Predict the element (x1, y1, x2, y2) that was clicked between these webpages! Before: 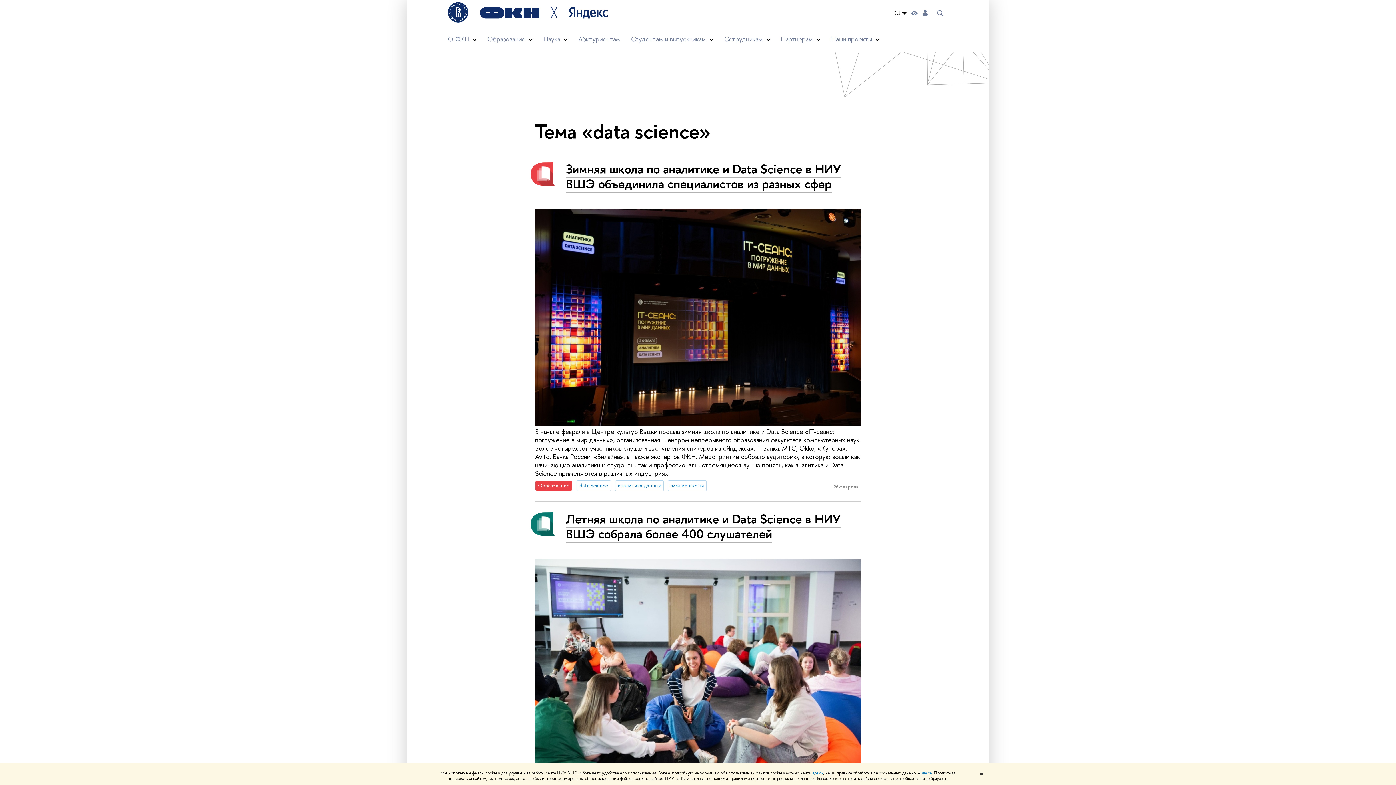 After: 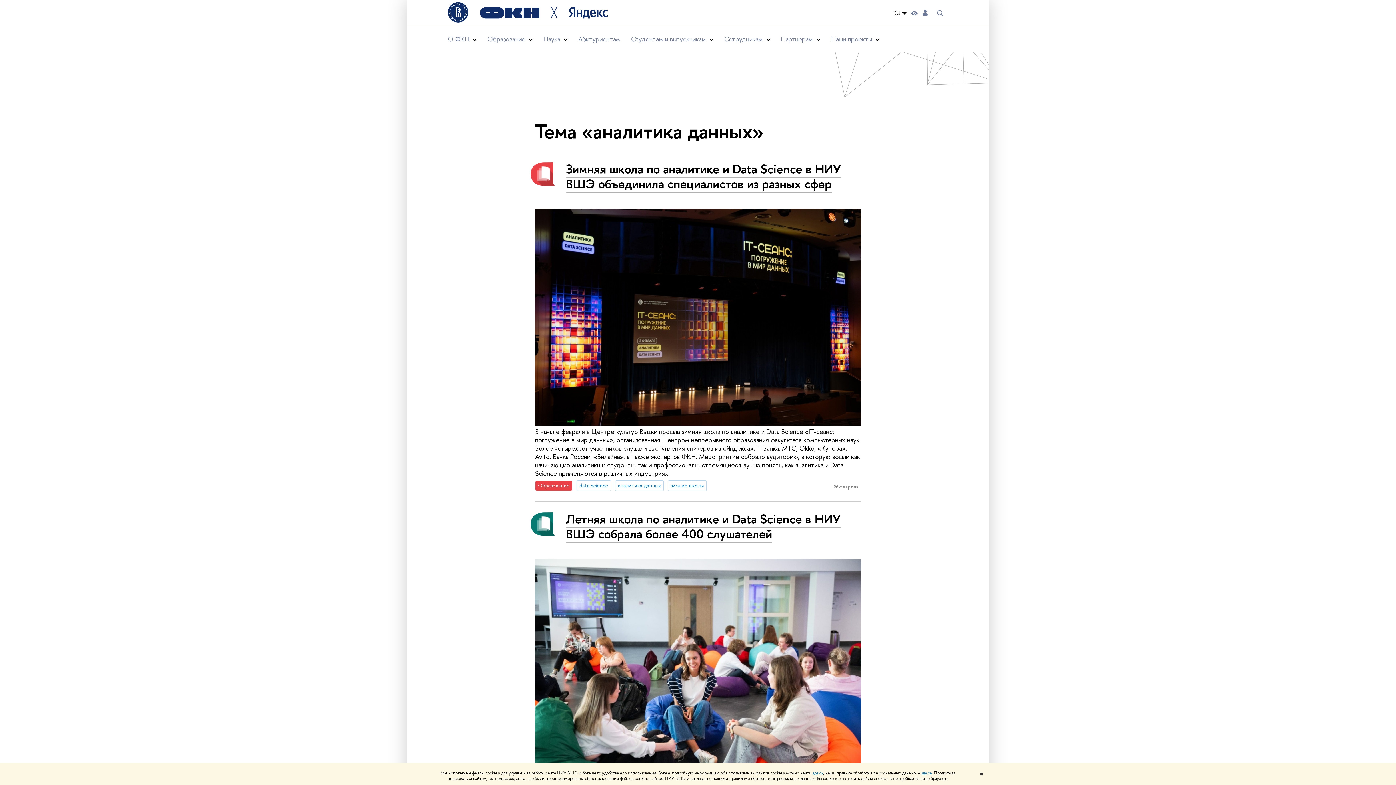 Action: label: аналитика данных bbox: (615, 480, 664, 491)